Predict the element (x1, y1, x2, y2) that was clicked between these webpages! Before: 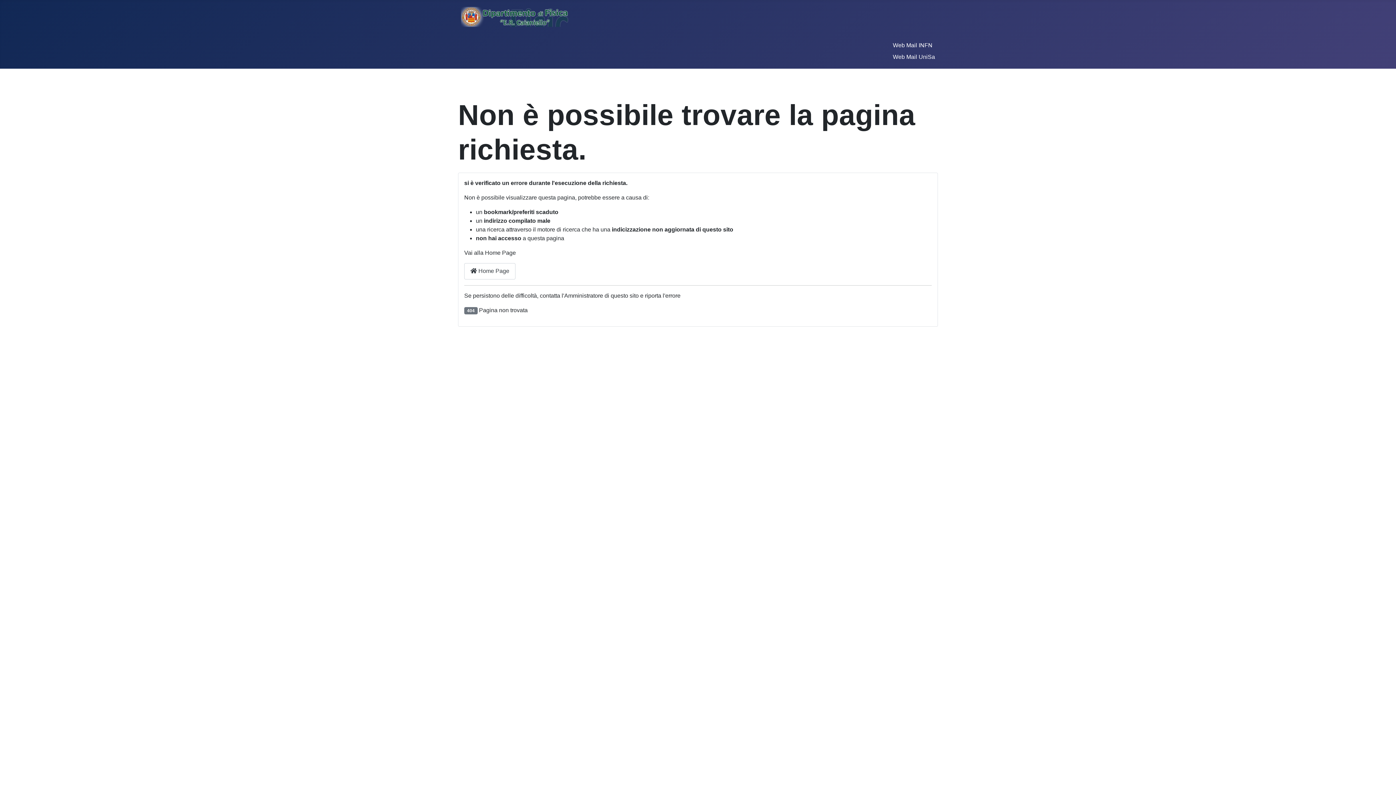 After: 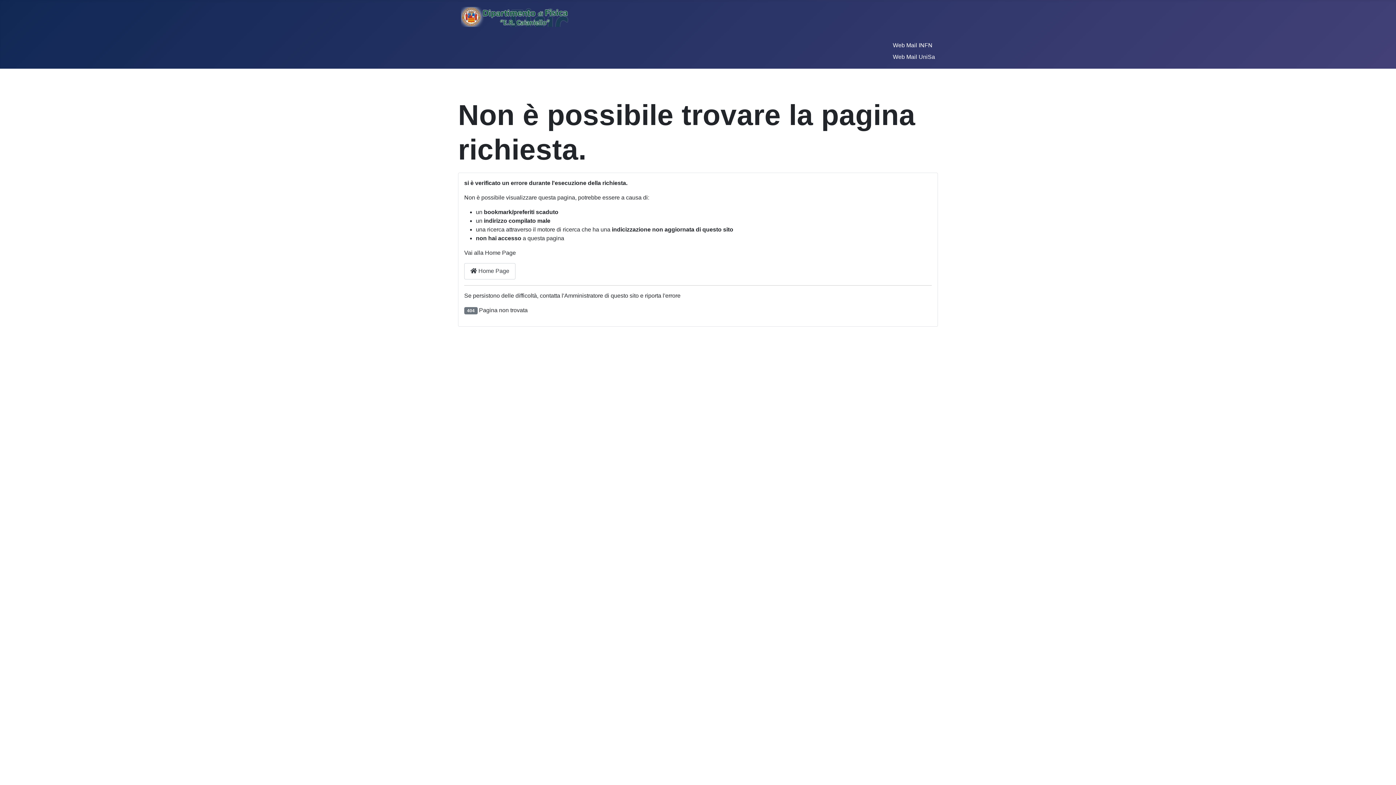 Action: label: Web Mail UniSa bbox: (893, 53, 935, 60)